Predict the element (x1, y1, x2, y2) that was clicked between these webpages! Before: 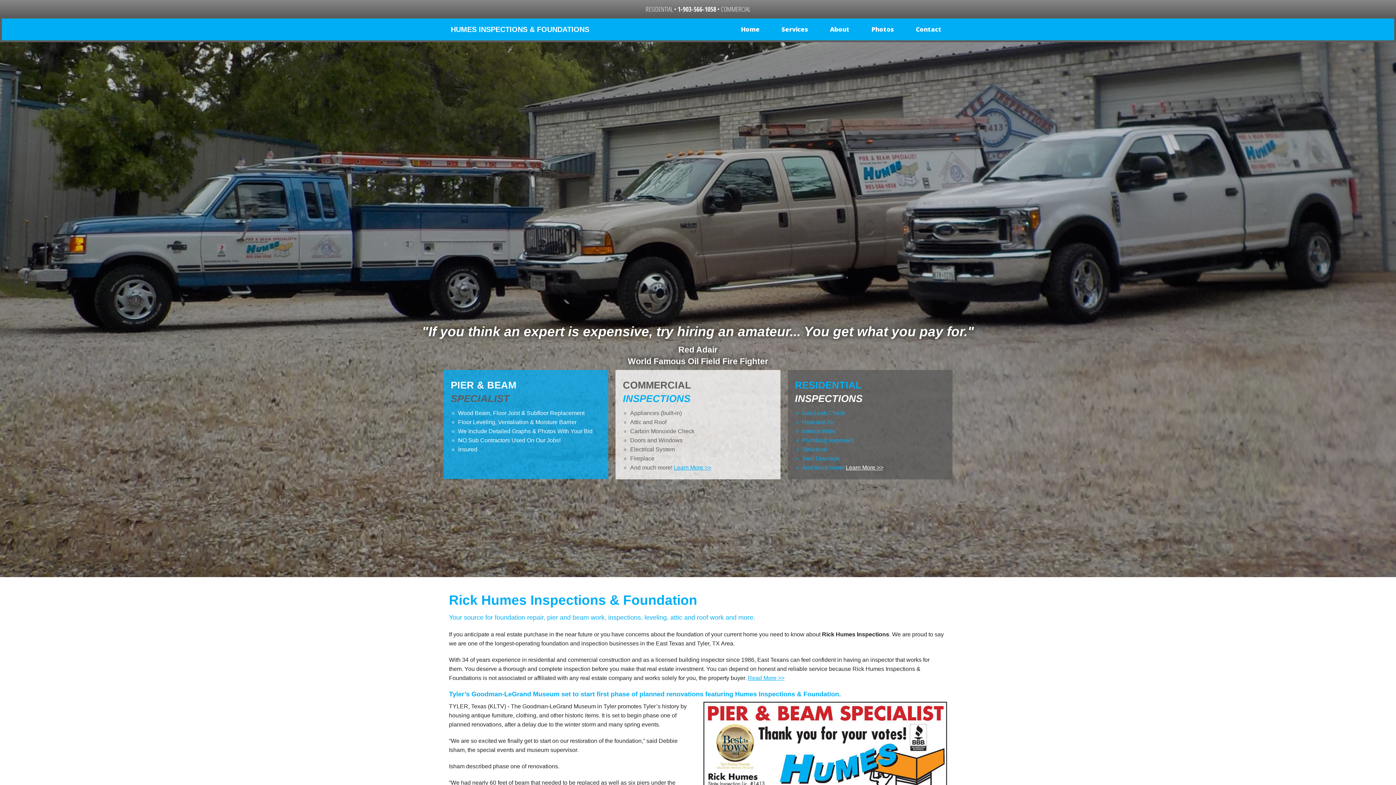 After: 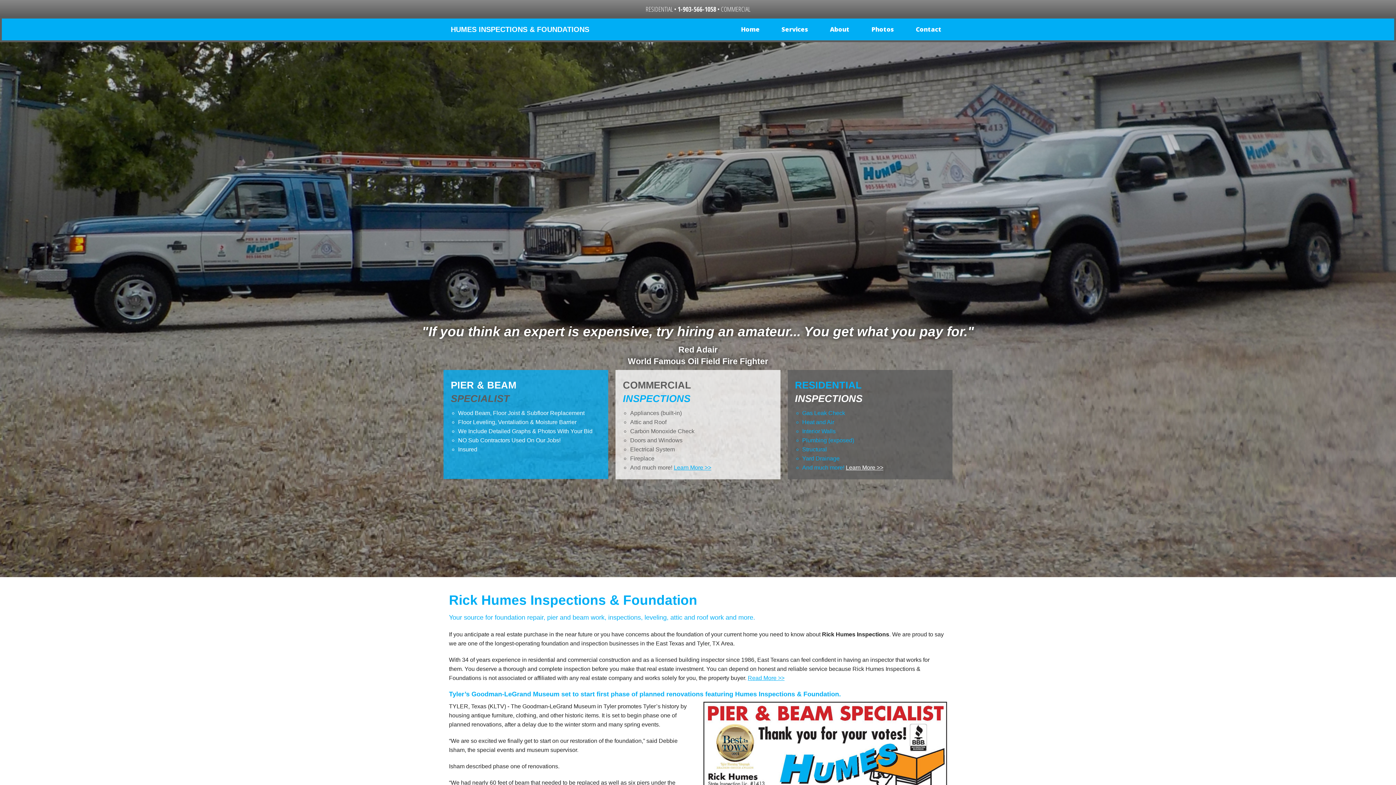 Action: label: 
HUMES INSPECTIONS & FOUNDATIONS bbox: (443, 12, 589, 35)